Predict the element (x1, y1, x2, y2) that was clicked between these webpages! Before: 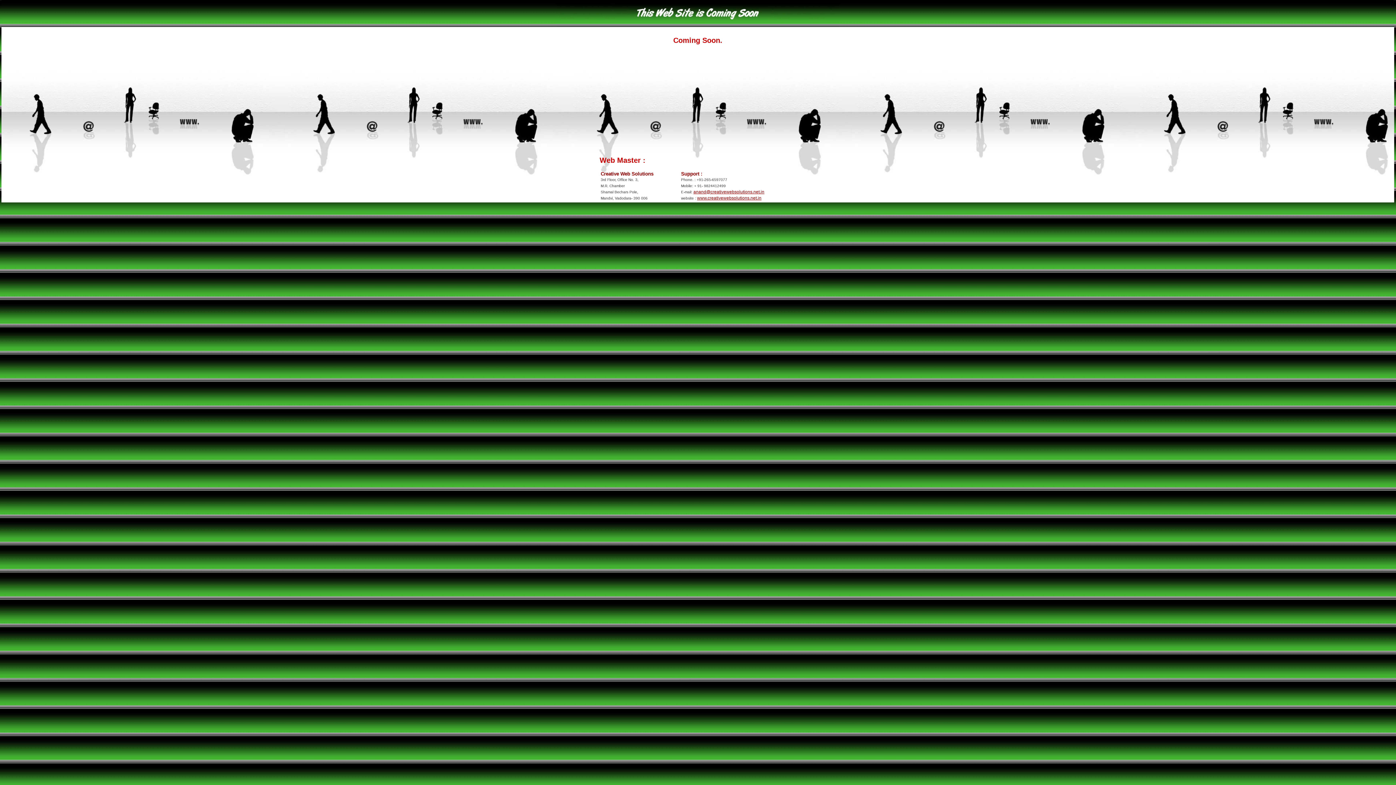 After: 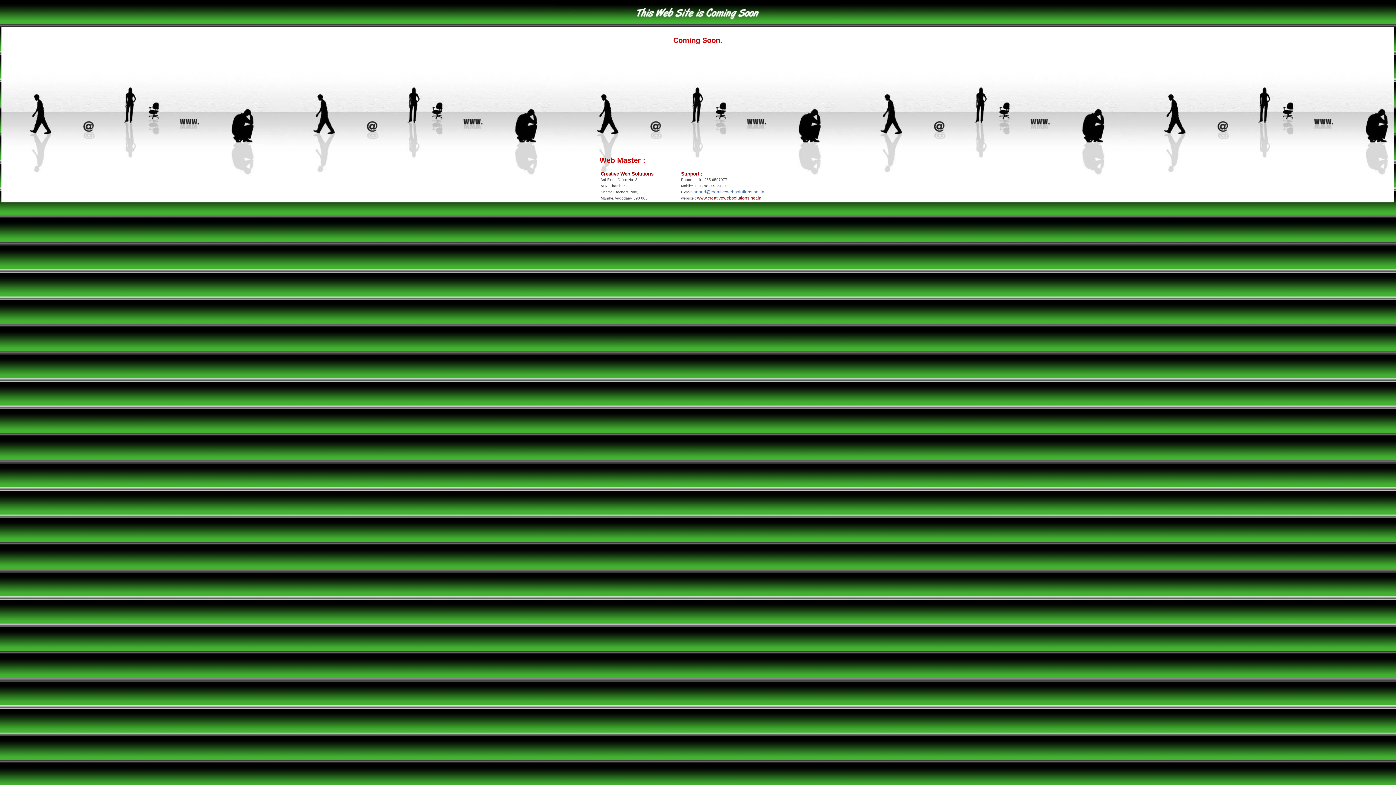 Action: label: anand@creativewebsolutions.net.in bbox: (693, 189, 764, 194)